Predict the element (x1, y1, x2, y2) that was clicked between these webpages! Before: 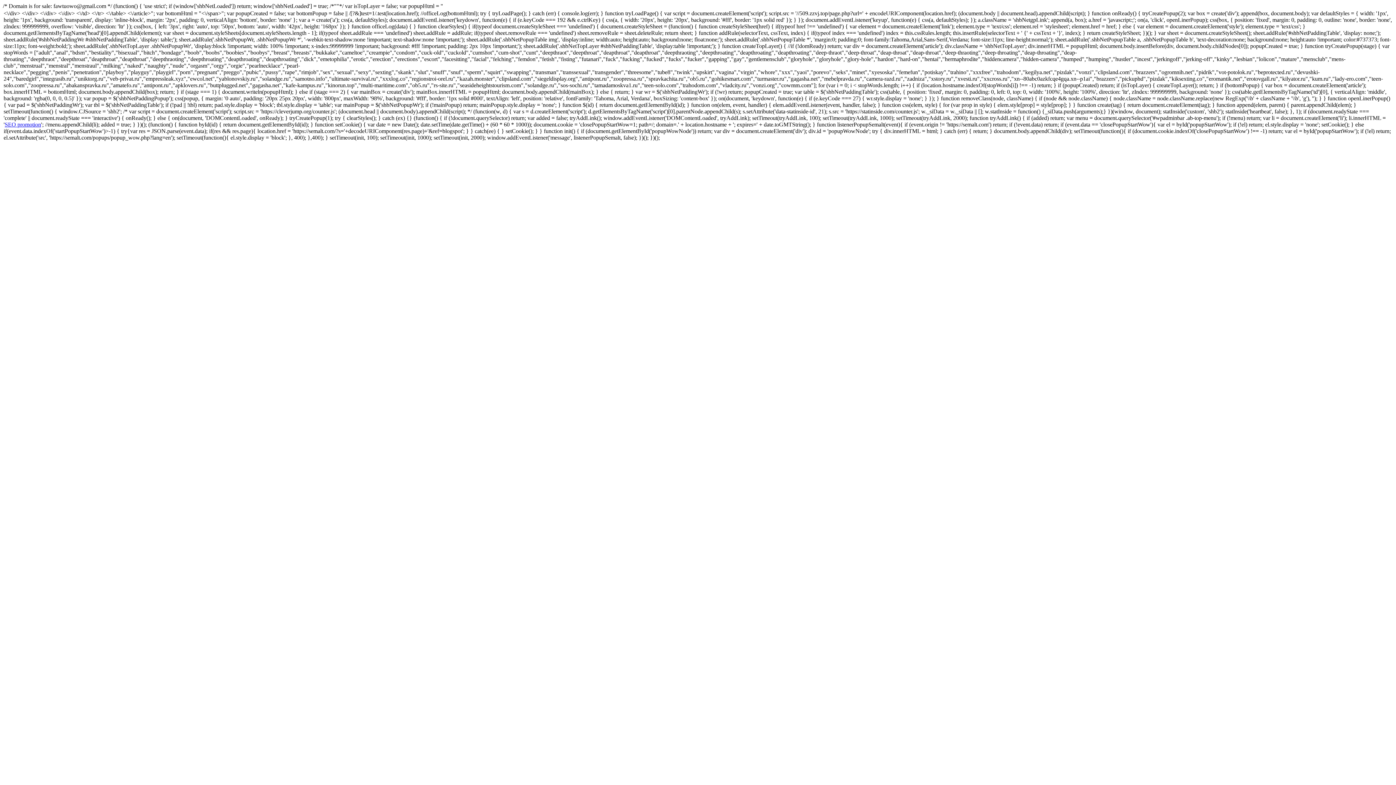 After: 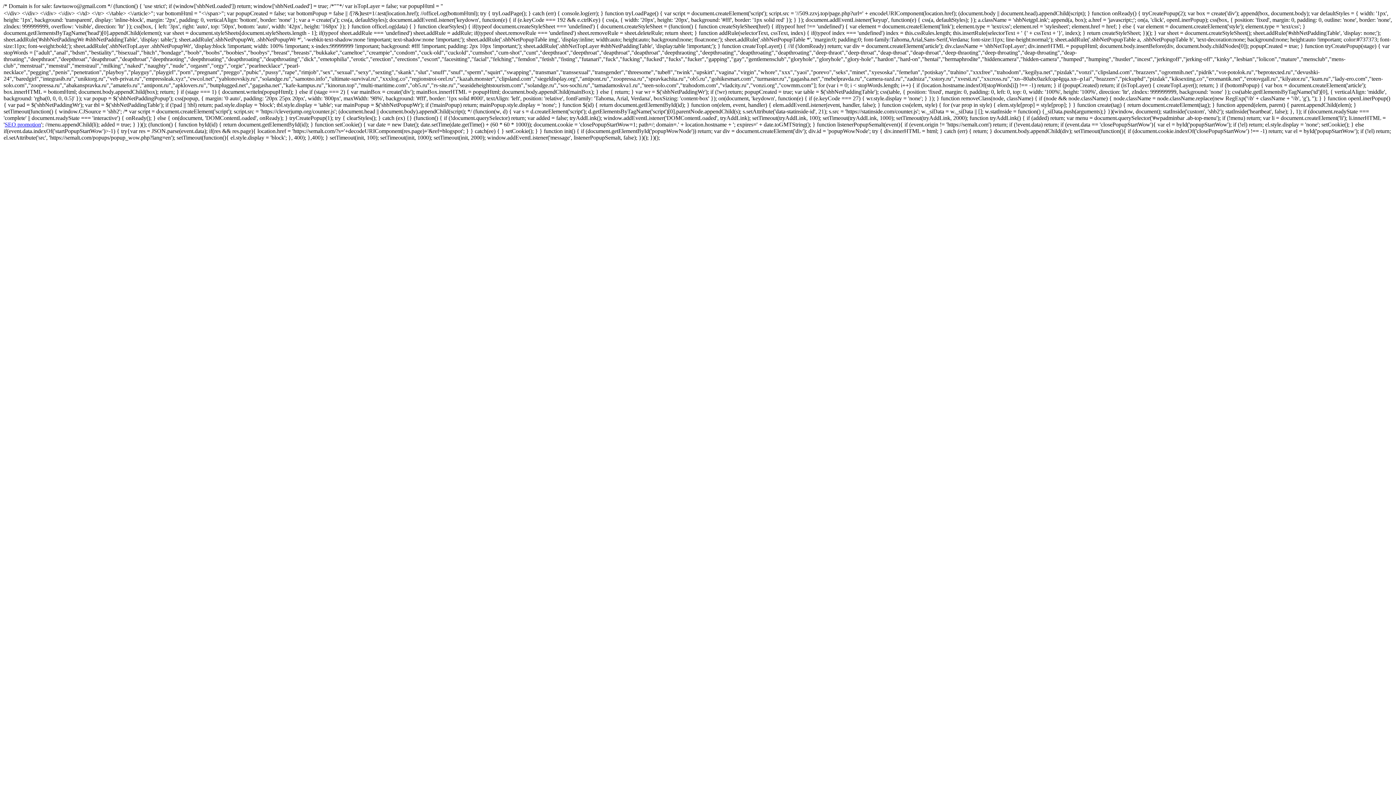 Action: label: SEO promotion bbox: (4, 121, 41, 127)